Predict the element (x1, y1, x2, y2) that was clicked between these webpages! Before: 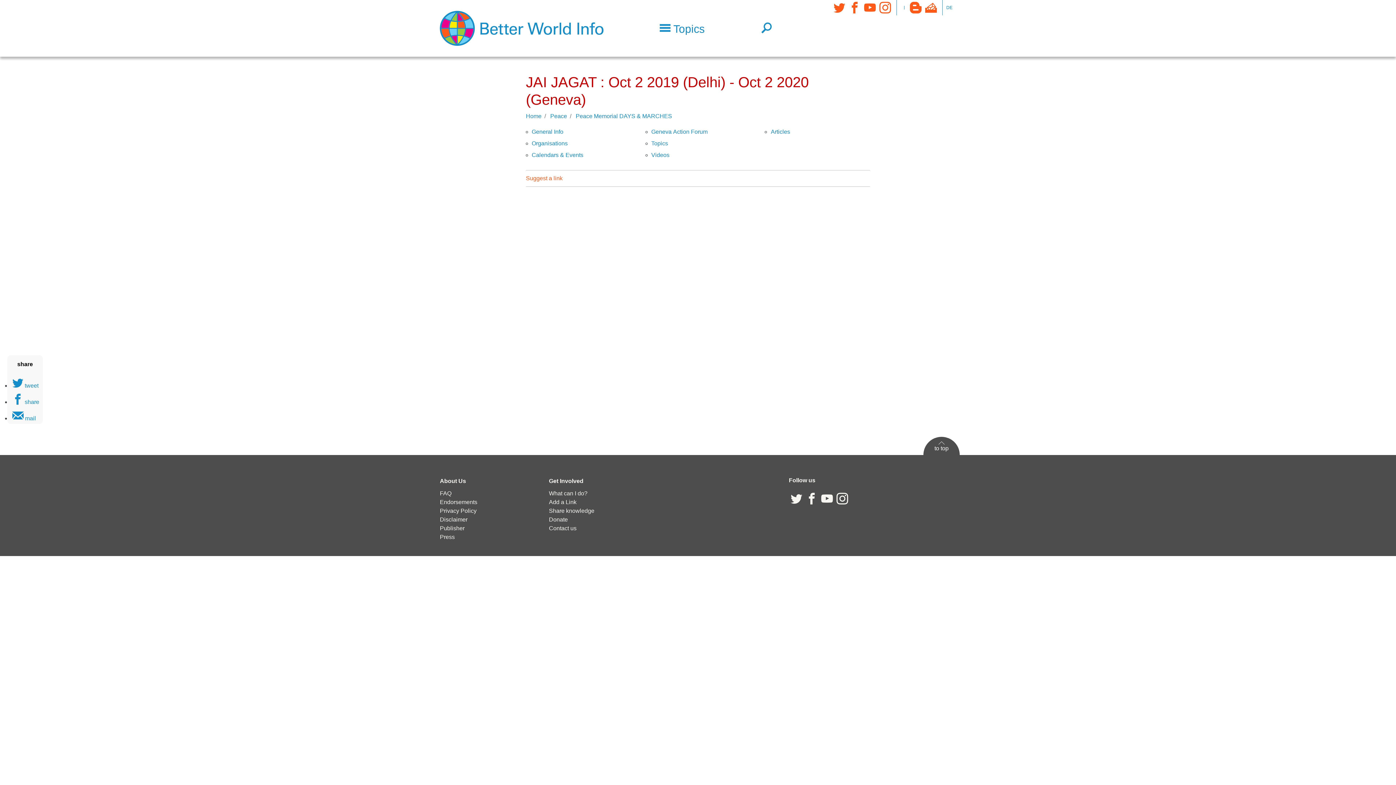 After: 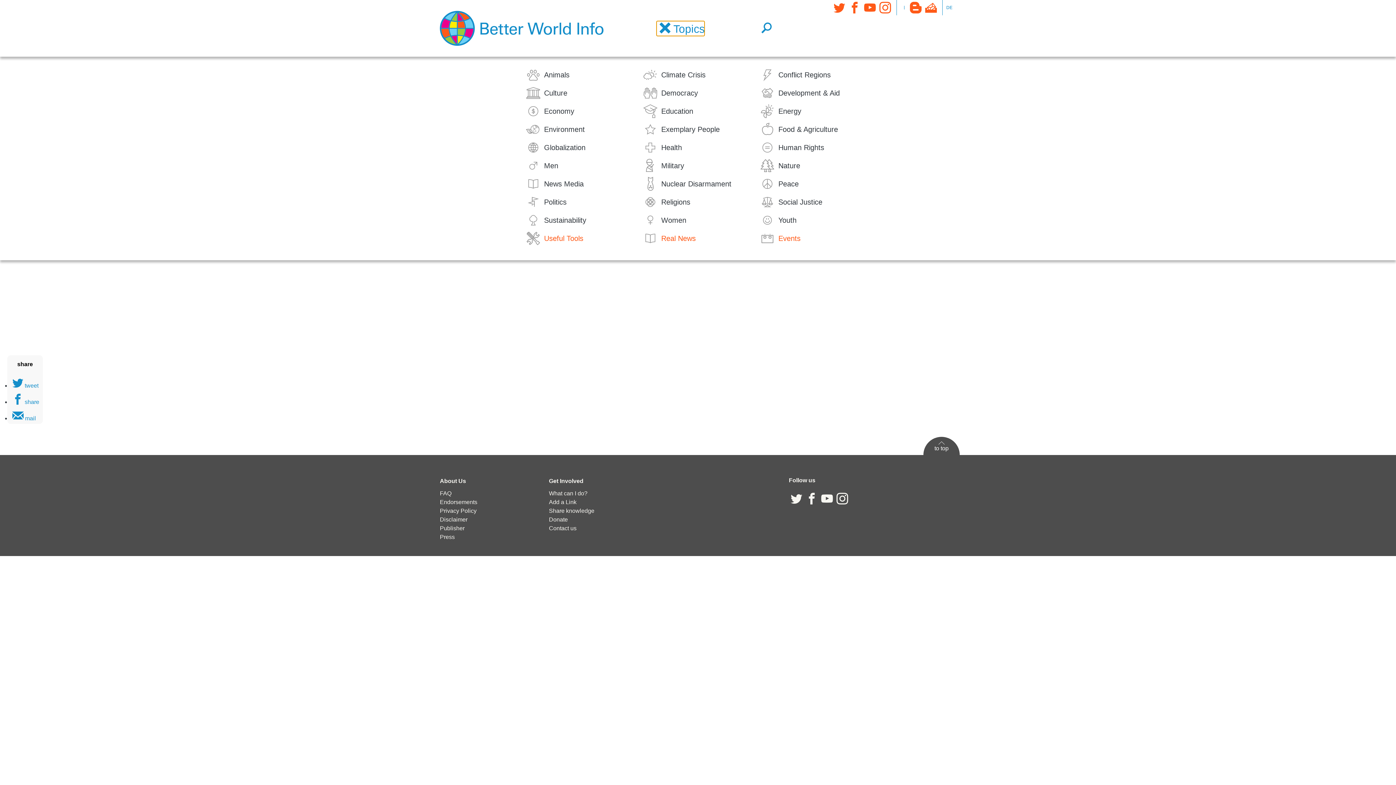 Action: bbox: (656, 20, 705, 36) label: Toggle navigation